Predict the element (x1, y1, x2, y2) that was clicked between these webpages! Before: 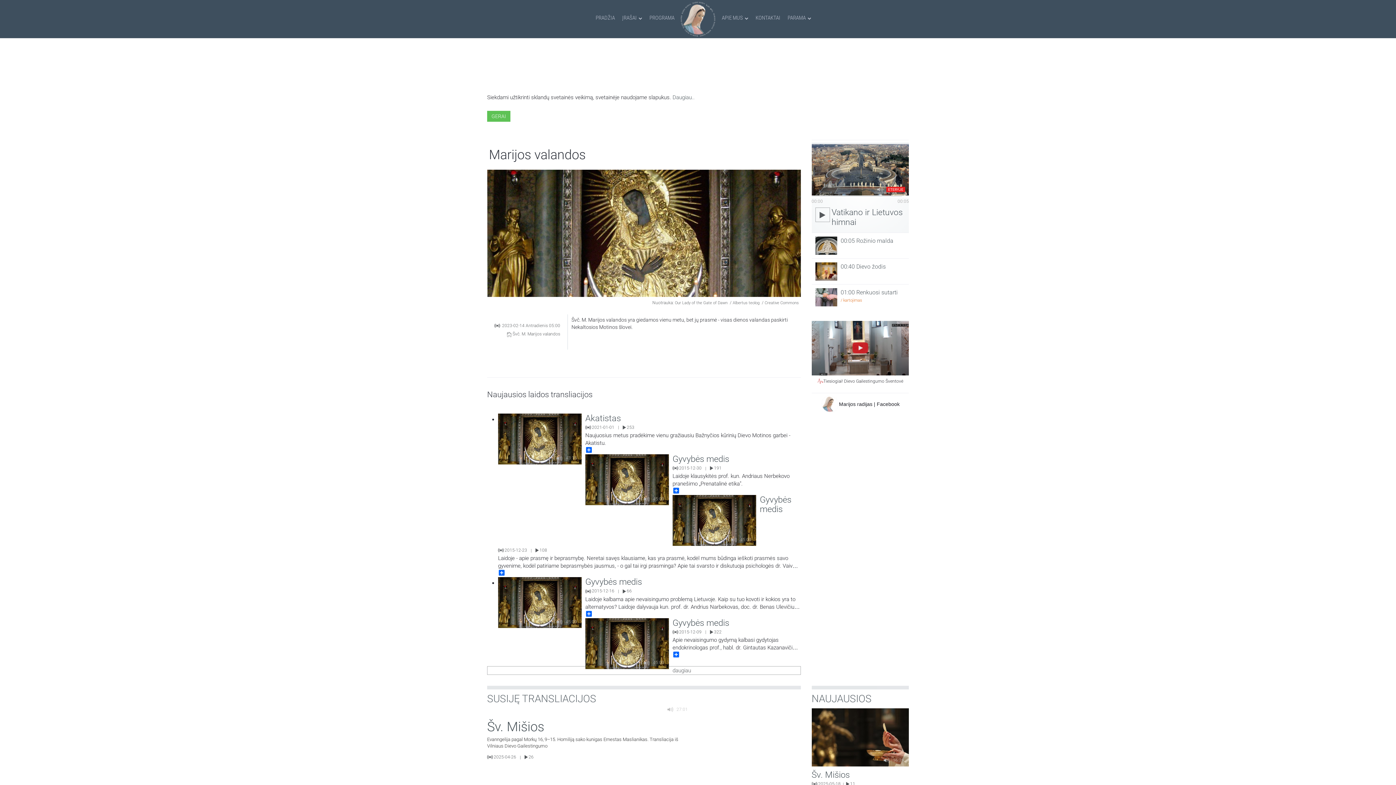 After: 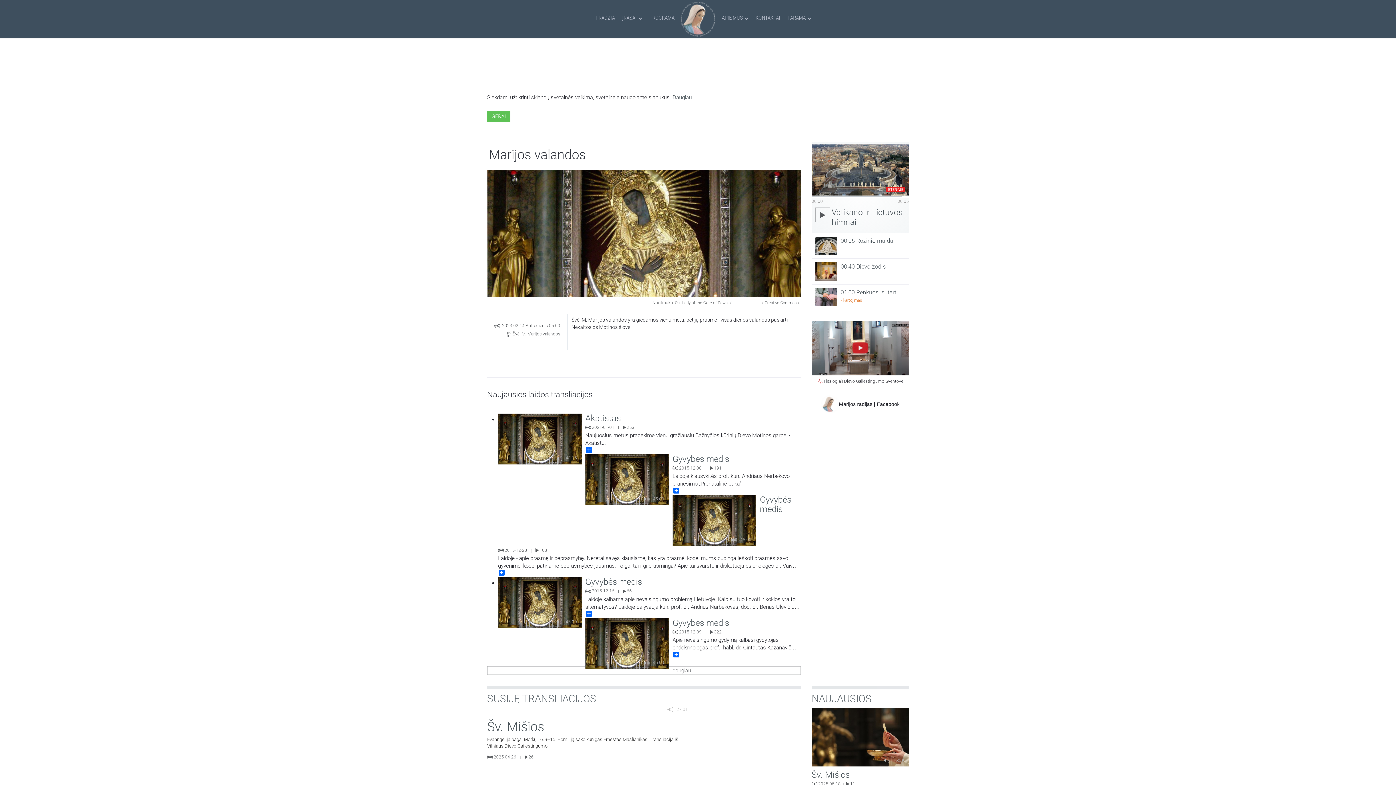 Action: bbox: (732, 300, 759, 305) label: Albertus teolog